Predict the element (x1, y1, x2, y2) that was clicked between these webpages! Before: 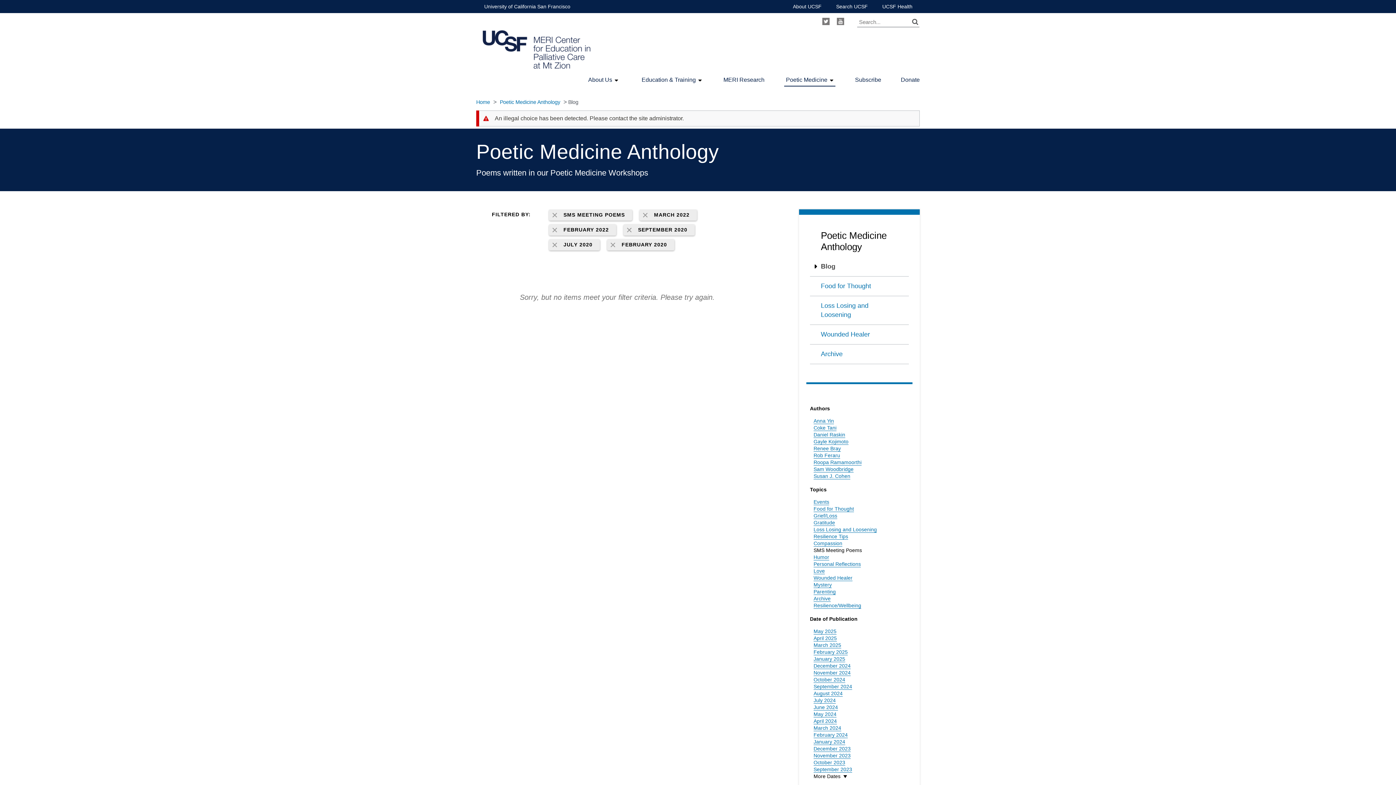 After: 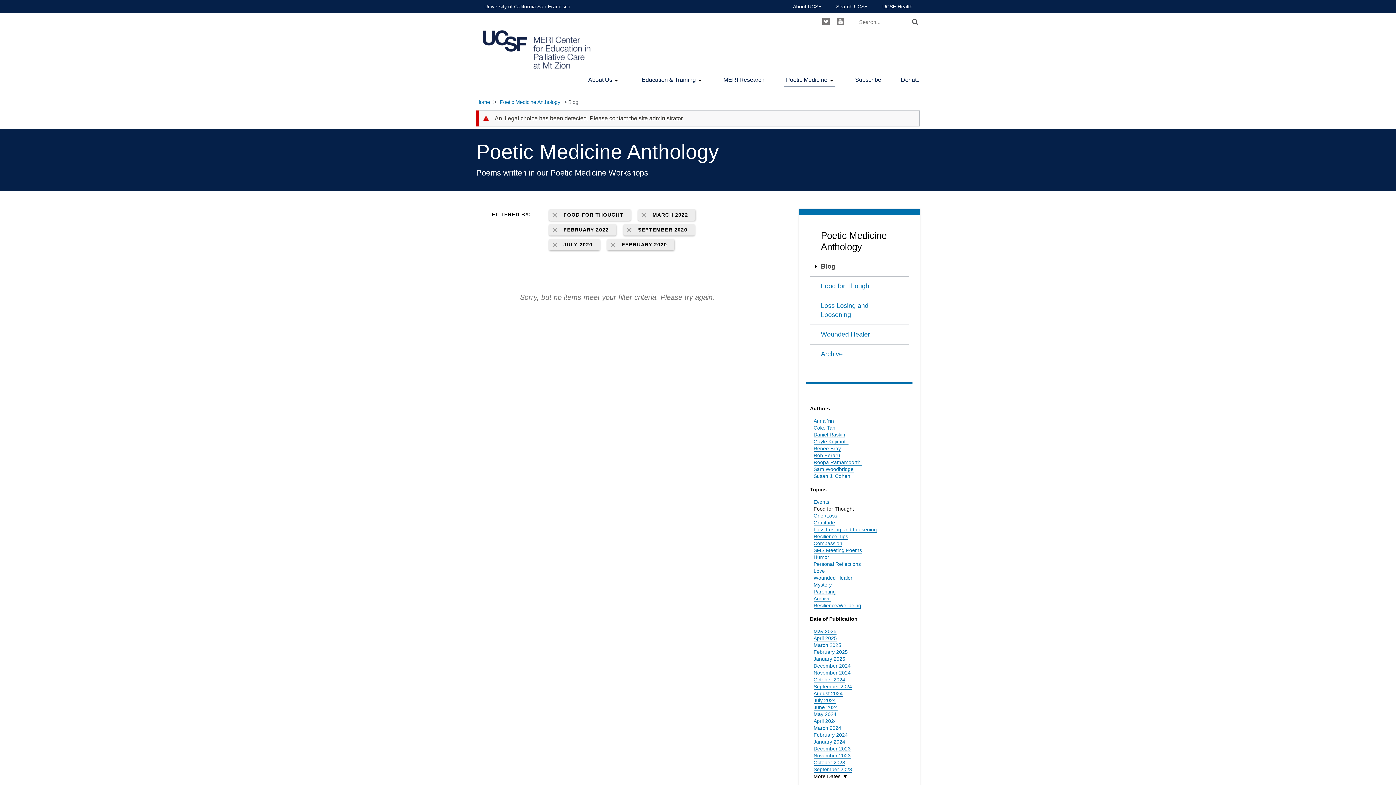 Action: label: Food for Thought bbox: (813, 506, 854, 512)